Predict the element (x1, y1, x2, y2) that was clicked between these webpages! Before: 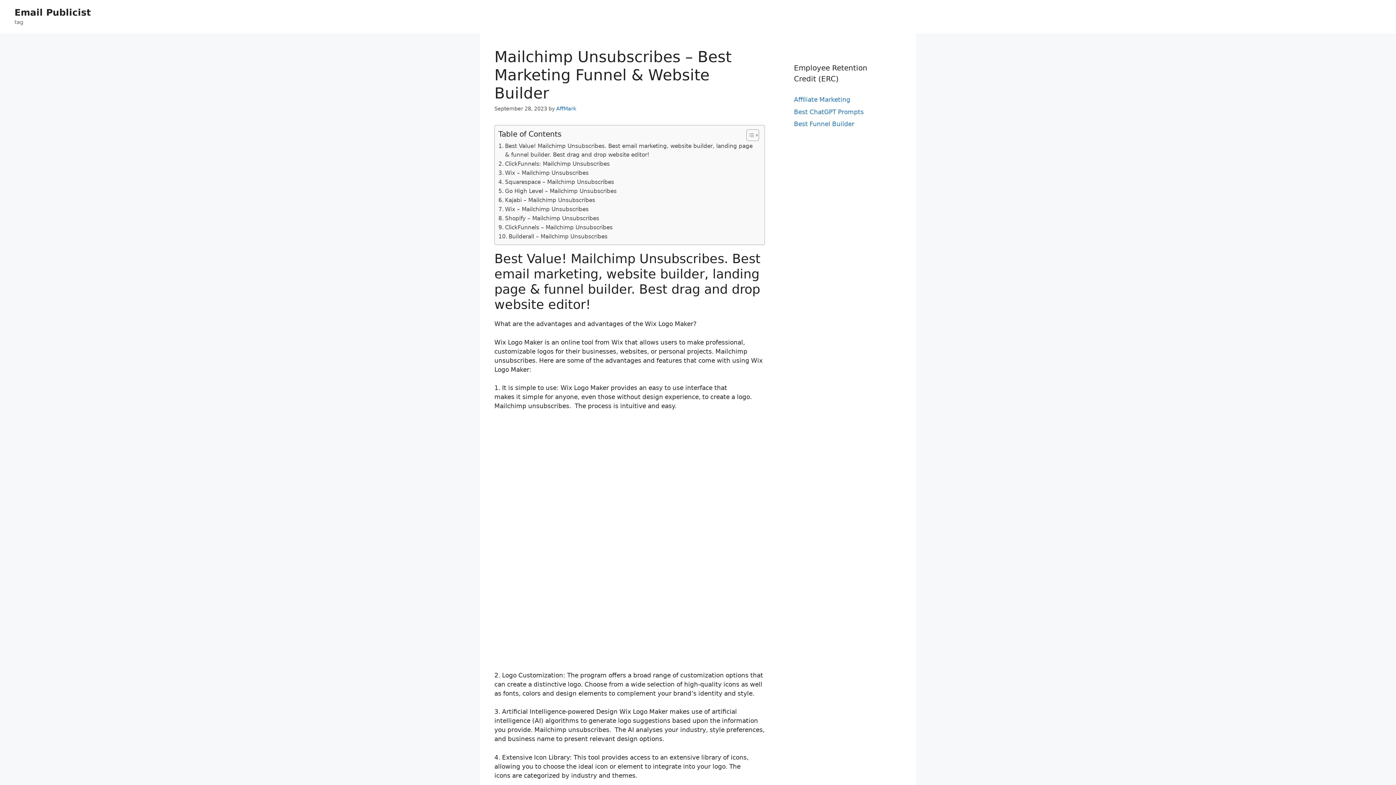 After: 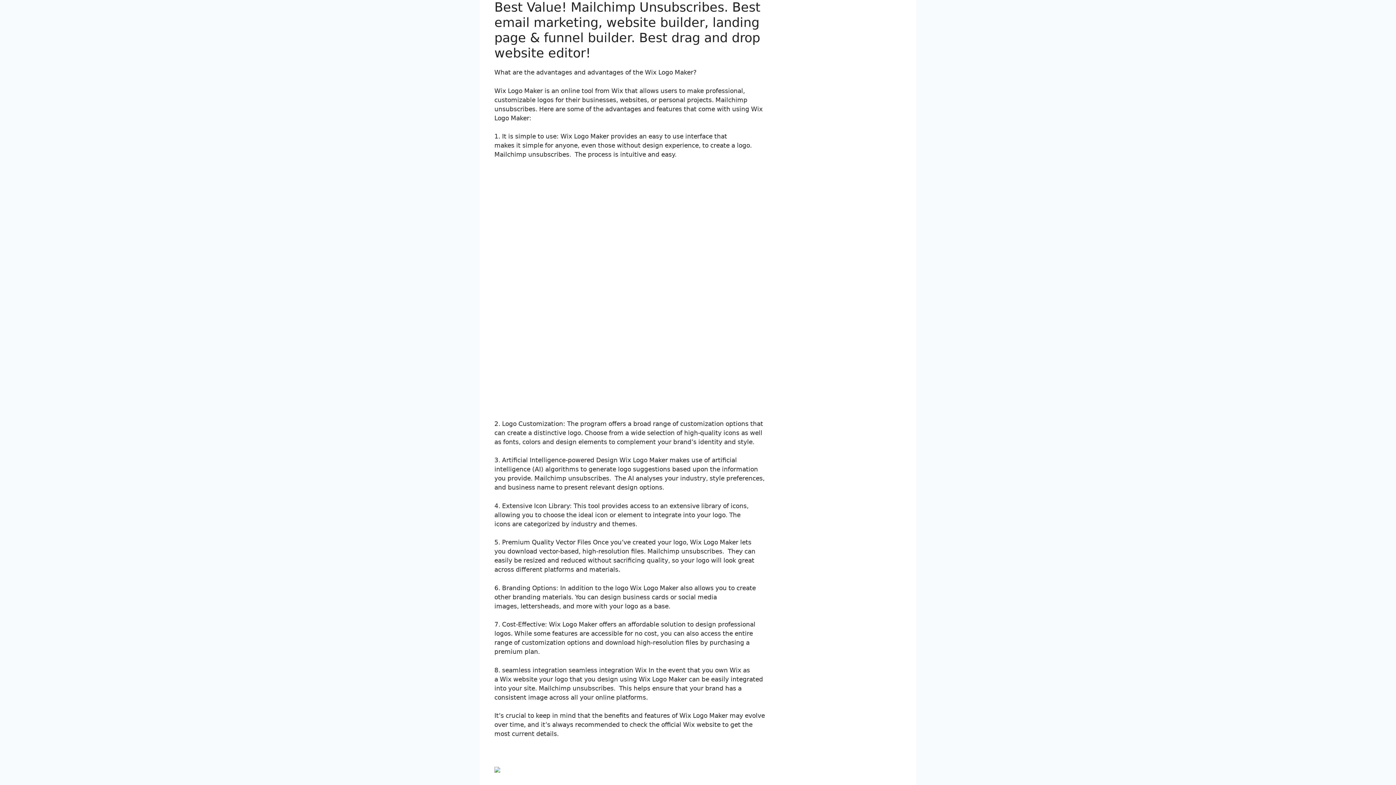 Action: bbox: (498, 141, 757, 159) label: Best Value! Mailchimp Unsubscribes. Best email marketing, website builder, landing page & funnel builder. Best drag and drop website editor!